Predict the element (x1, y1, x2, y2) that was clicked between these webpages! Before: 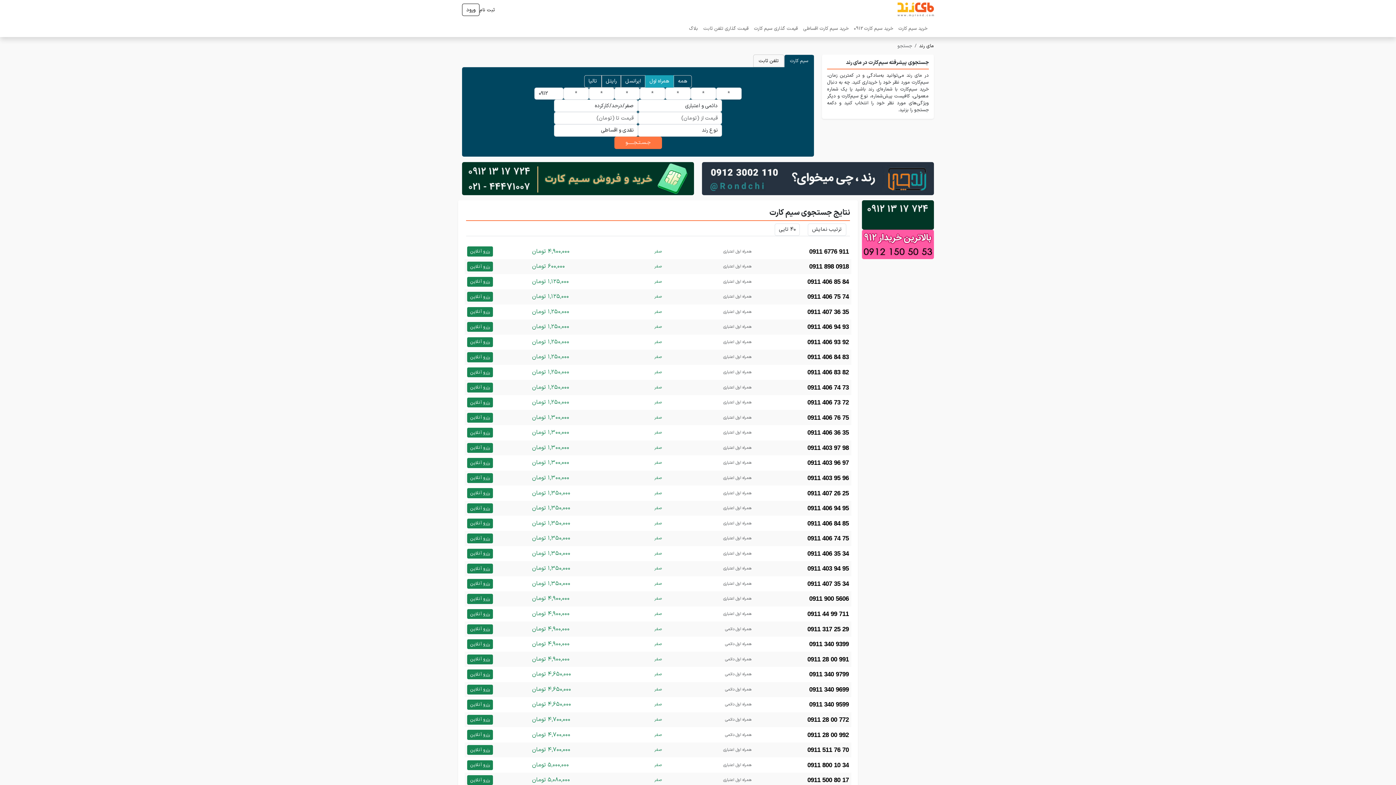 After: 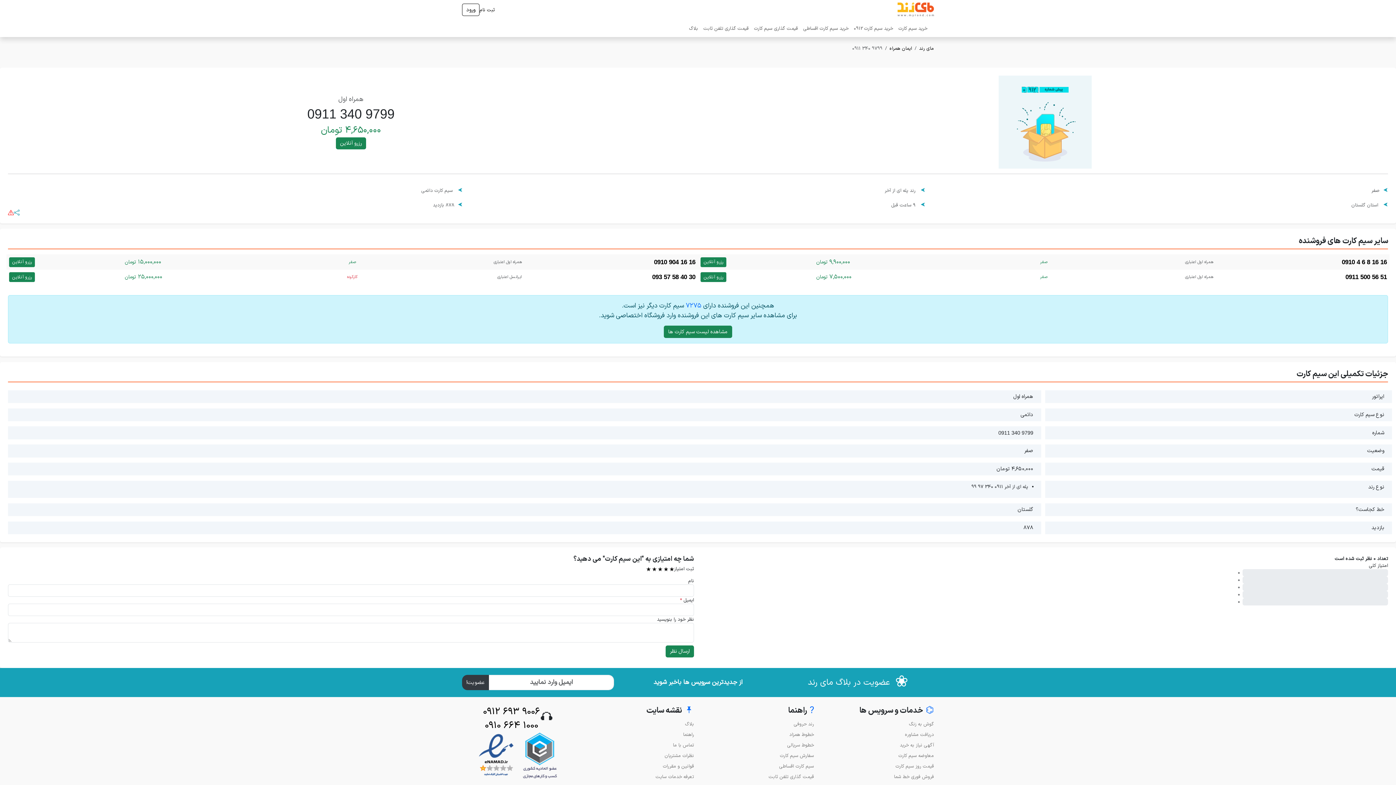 Action: label: 0911 340 9799
همراه اول دائمی
صفر
۴,۶۵۰,۰۰۰ تومان
رزرو آنلاین bbox: (464, 667, 851, 682)